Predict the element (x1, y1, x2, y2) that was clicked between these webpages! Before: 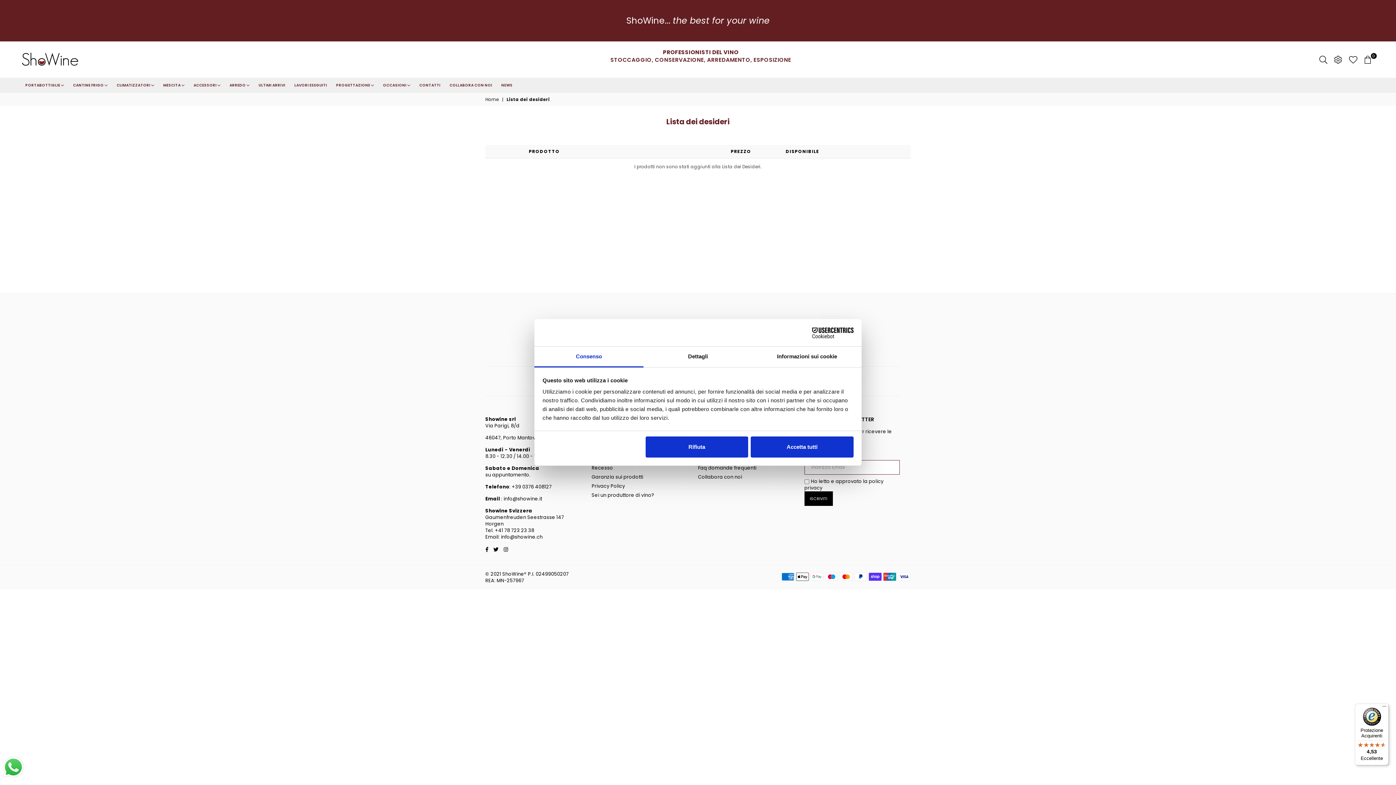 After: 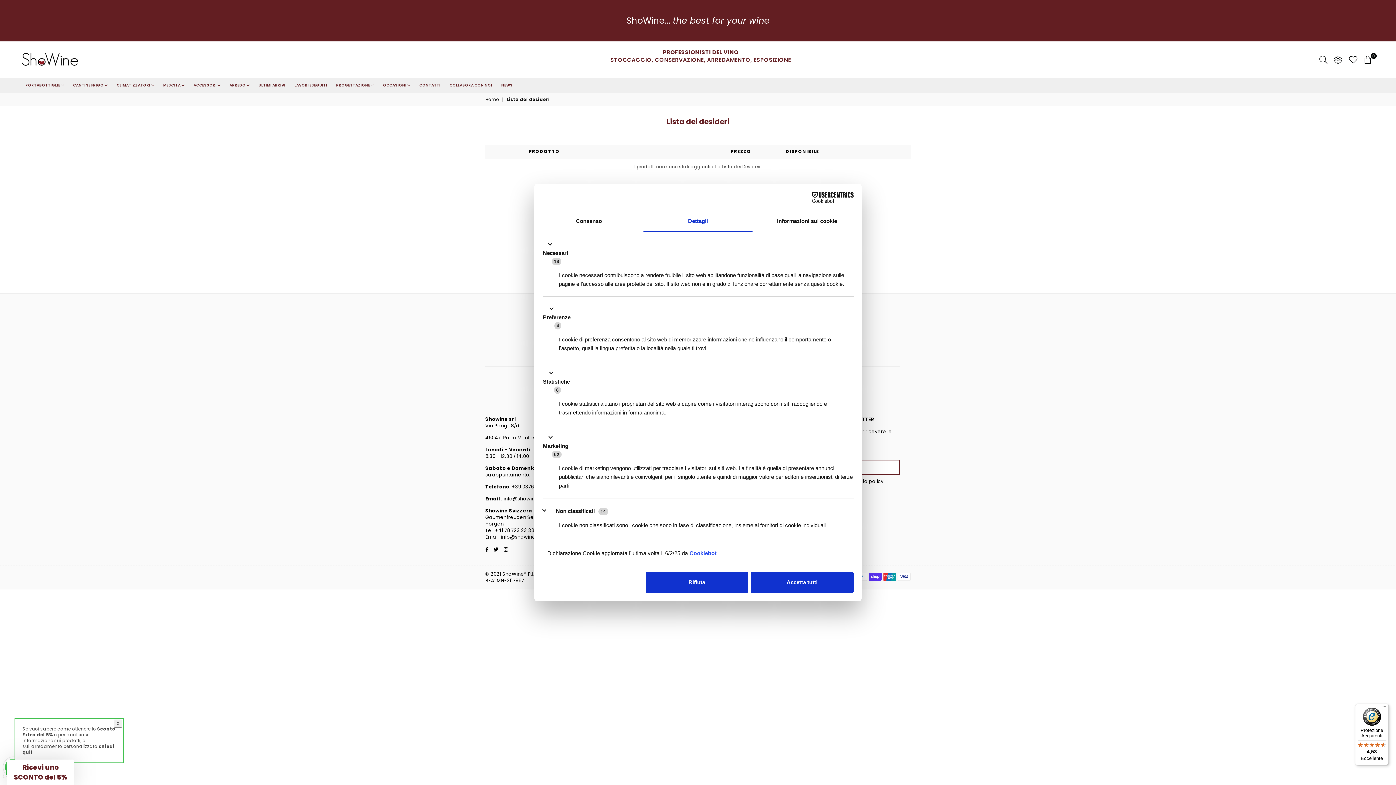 Action: label: Dettagli bbox: (643, 346, 752, 367)